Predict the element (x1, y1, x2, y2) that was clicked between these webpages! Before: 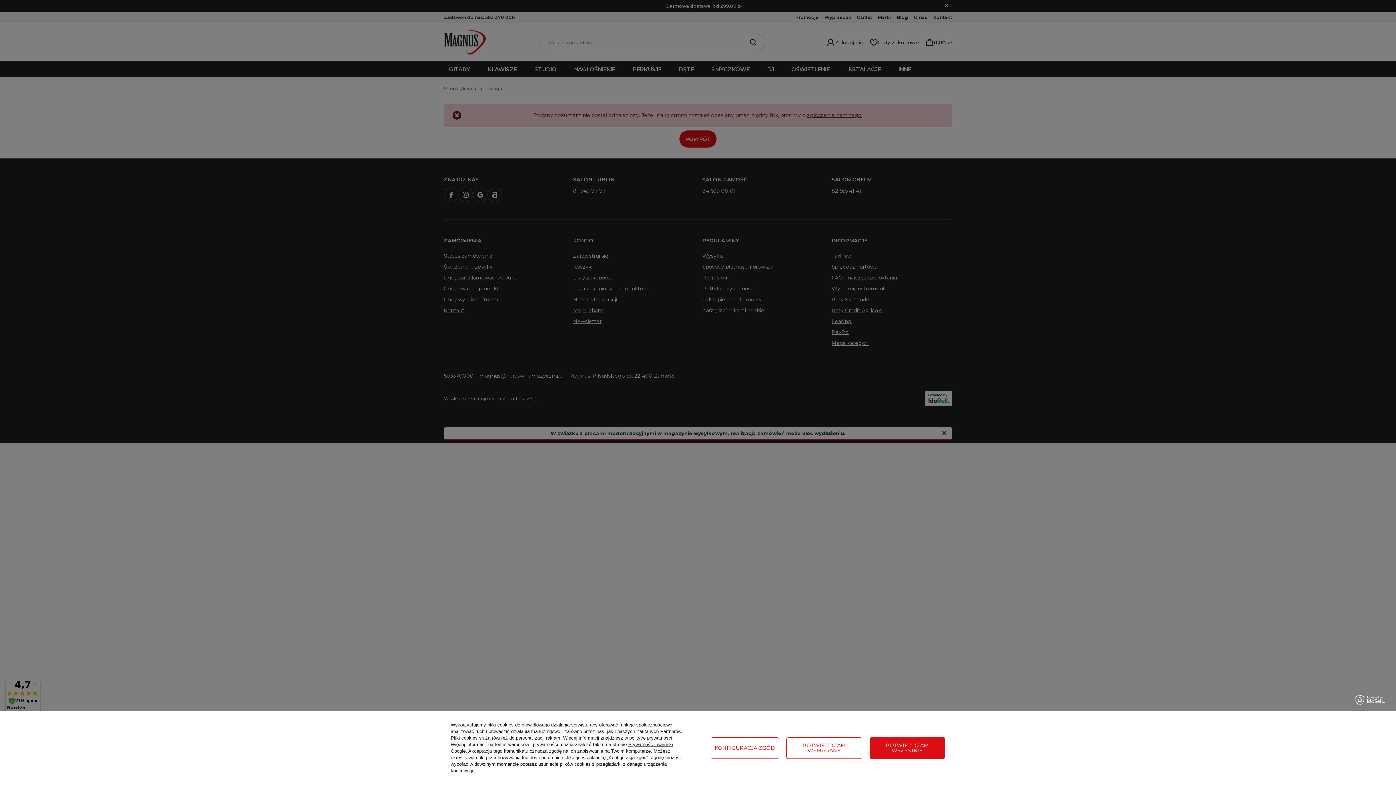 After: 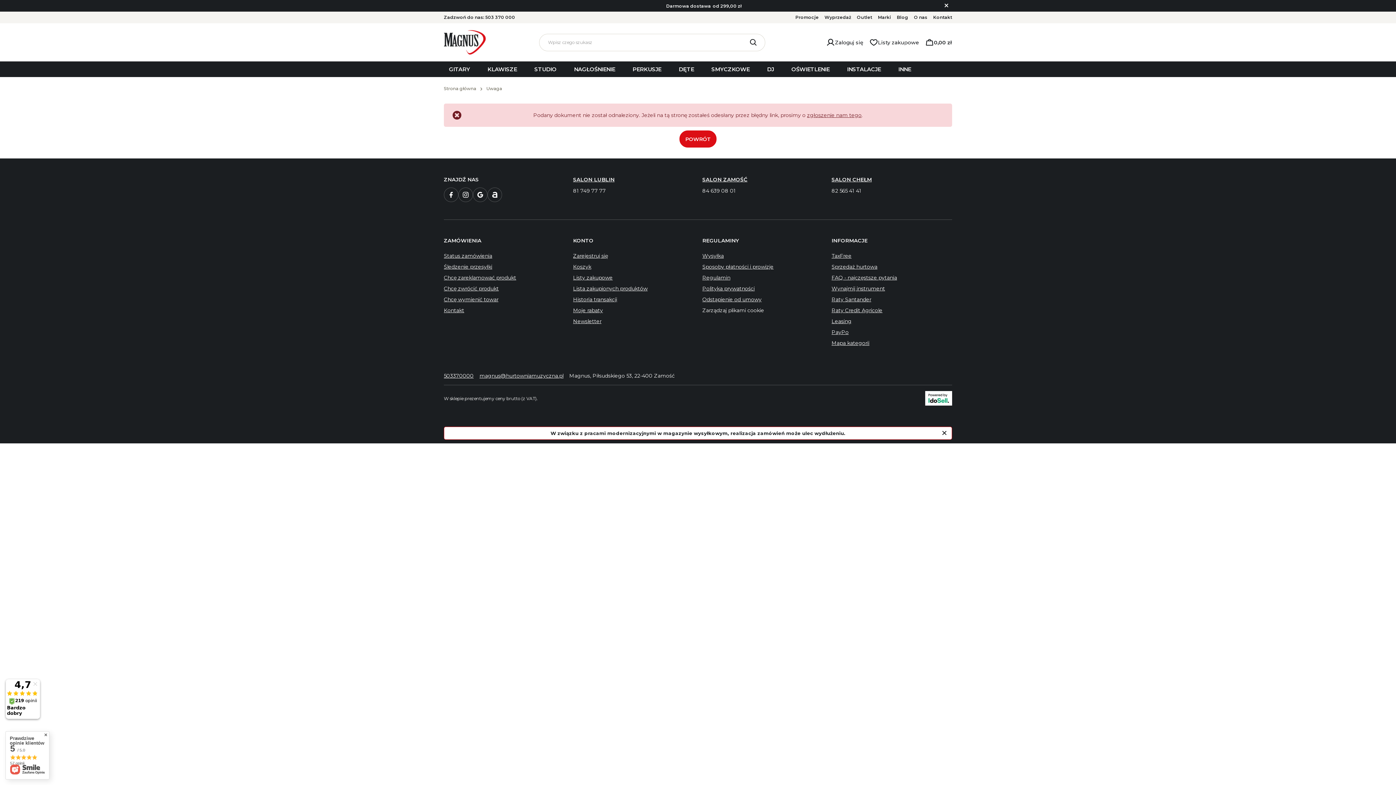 Action: bbox: (869, 737, 945, 759) label: POTWIERDZAM WSZYSTKIE